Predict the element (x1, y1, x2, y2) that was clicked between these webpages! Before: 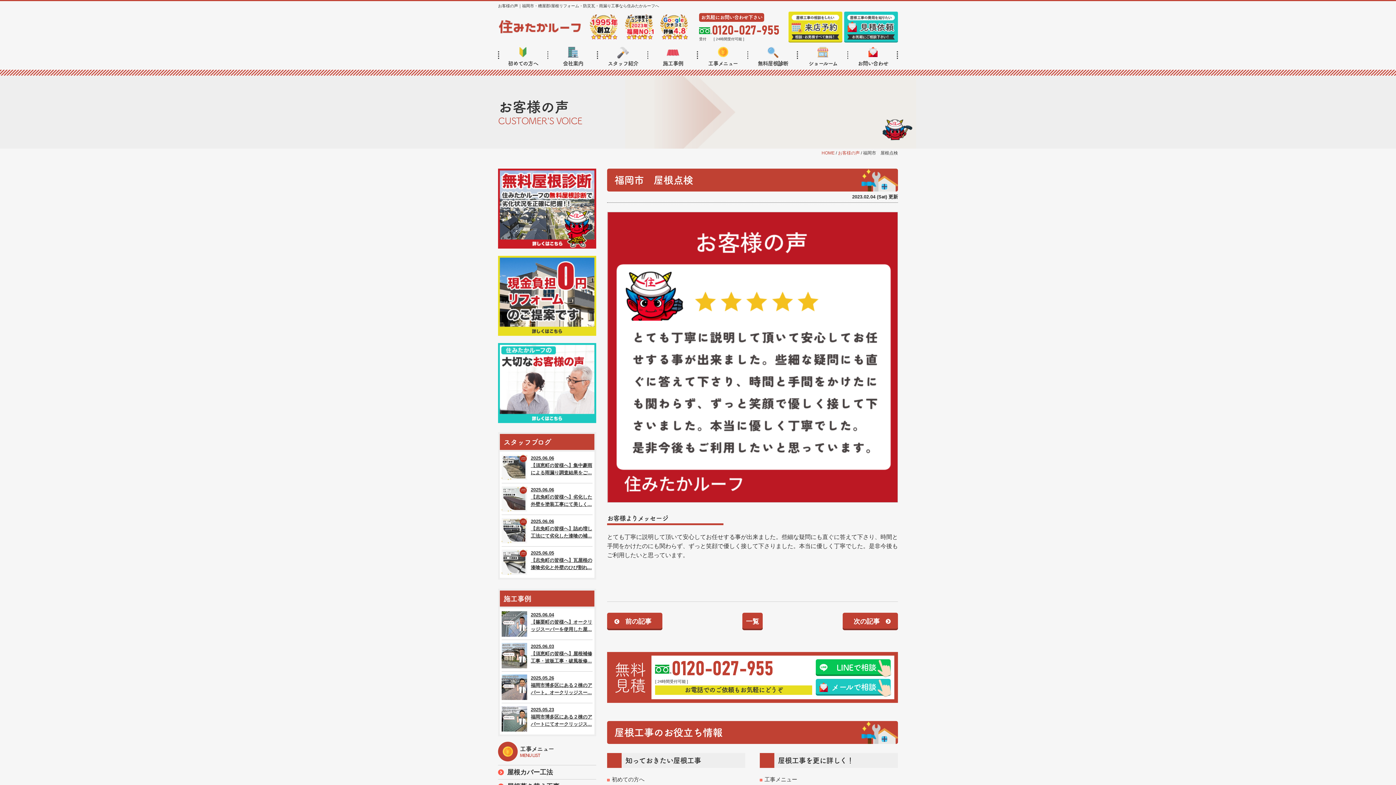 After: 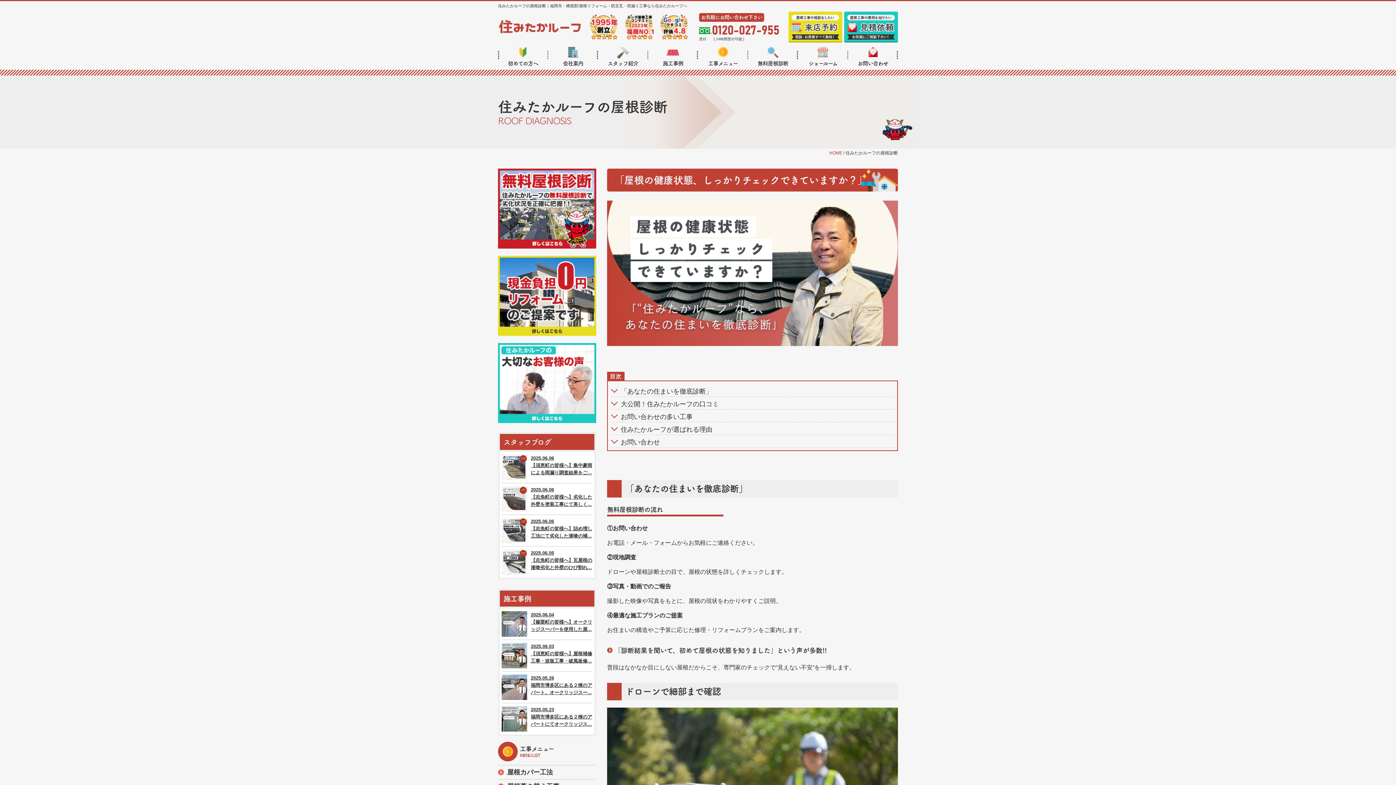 Action: bbox: (498, 168, 596, 248)